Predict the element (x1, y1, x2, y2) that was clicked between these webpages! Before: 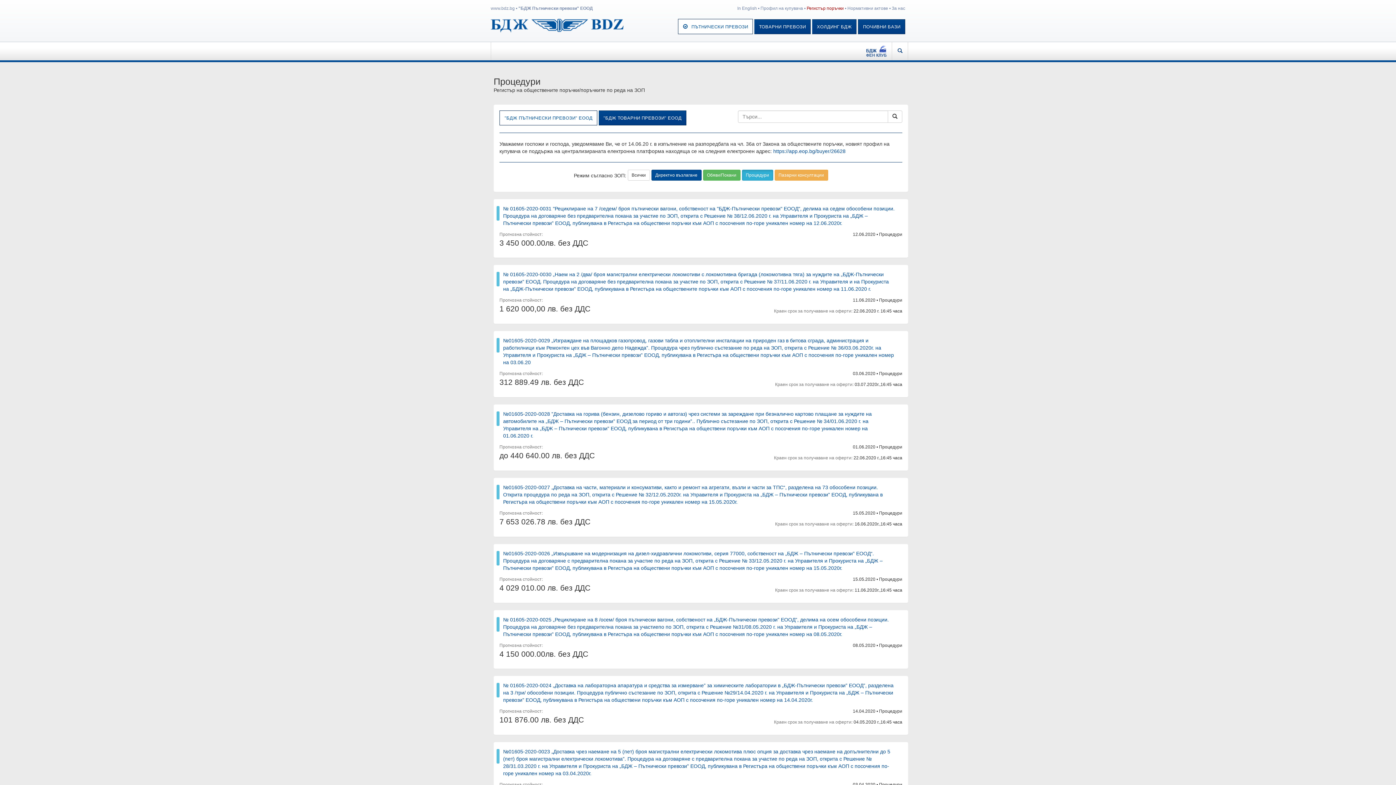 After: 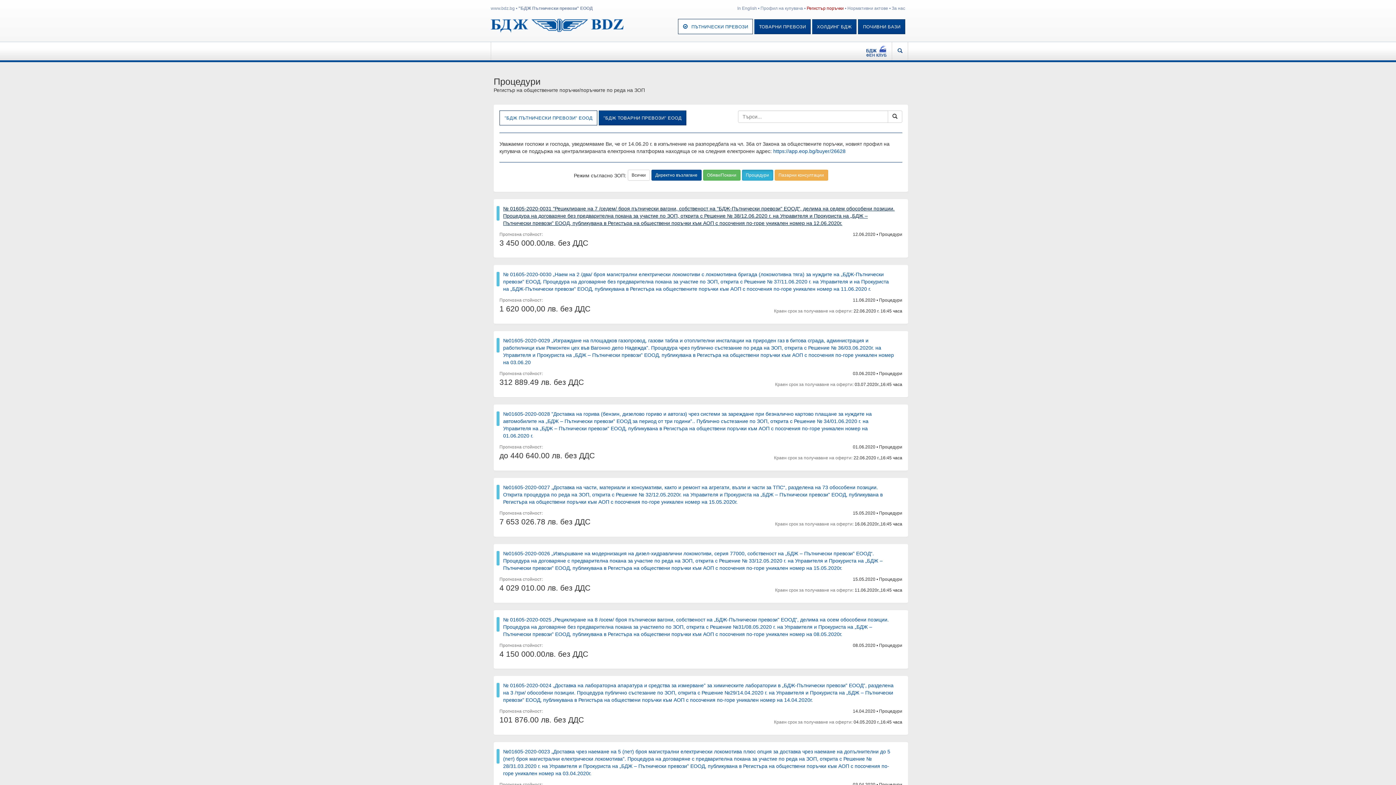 Action: bbox: (503, 205, 894, 226) label: № 01605-2020-0031 "Рециклиране на 7 /седем/ броя пътнически вагони, собственост на "БДЖ-Пътнически превози" ЕООД", делима на седем обособени позиции. Процедура на договаряне без предварителна покана за участие по ЗОП, открита с Решение № 38/12.06.2020 г. на Управителя и Прокуриста на „БДЖ – Пътнически превози” ЕООД, публикувана в Регистъра на обществени поръчки към АОП с посочения по-горе уникален номер на 12.06.2020г.